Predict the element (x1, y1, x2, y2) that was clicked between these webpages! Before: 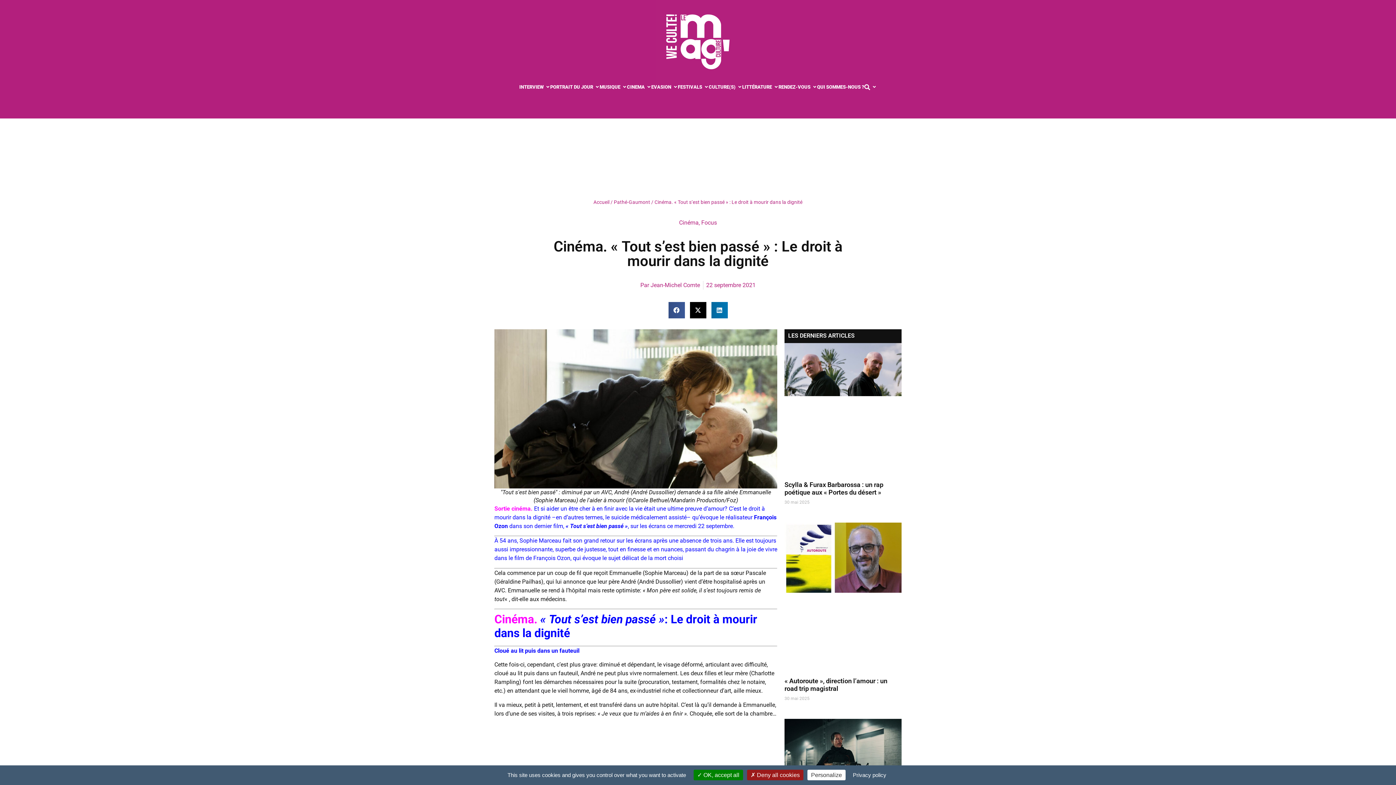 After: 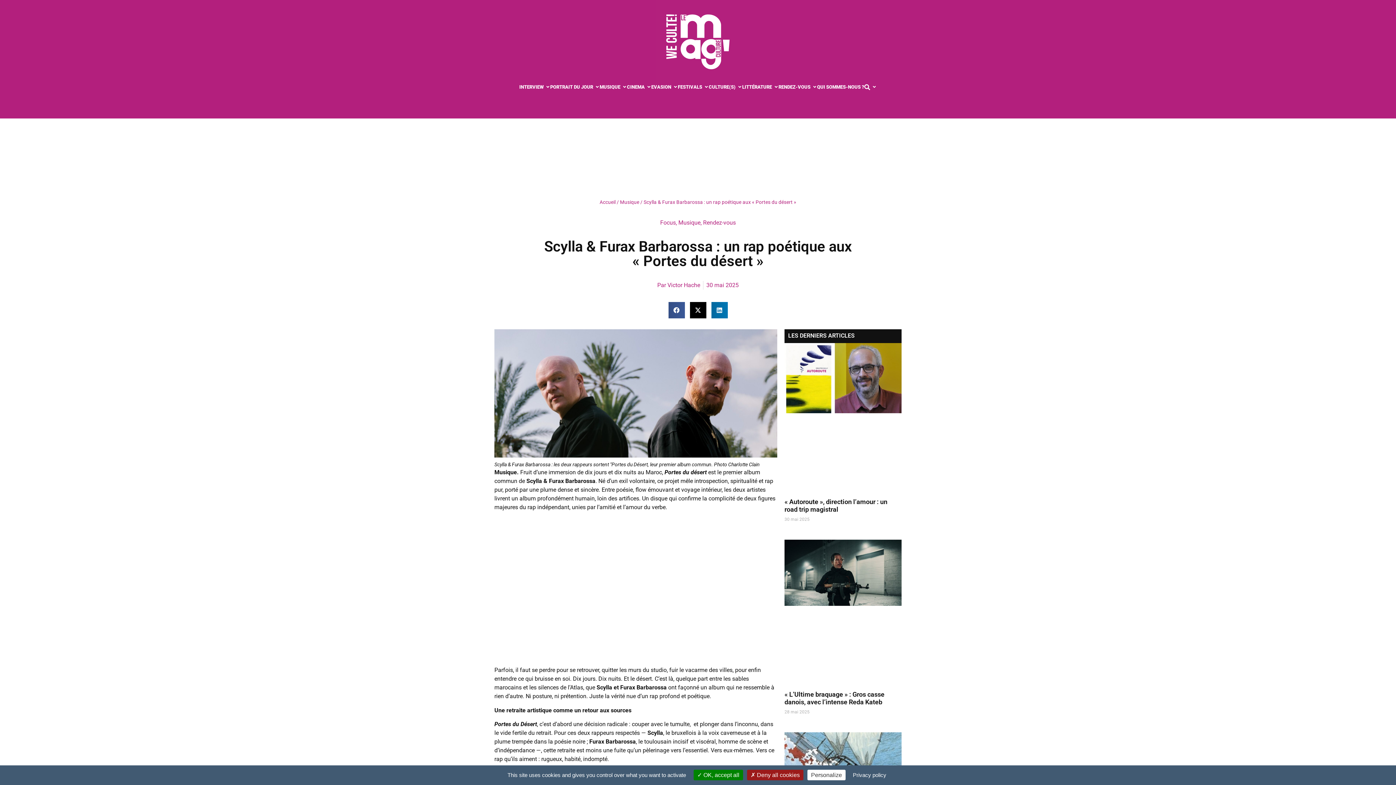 Action: bbox: (784, 480, 883, 496) label: Scylla & Furax Barbarossa : un rap poétique aux « Portes du désert »